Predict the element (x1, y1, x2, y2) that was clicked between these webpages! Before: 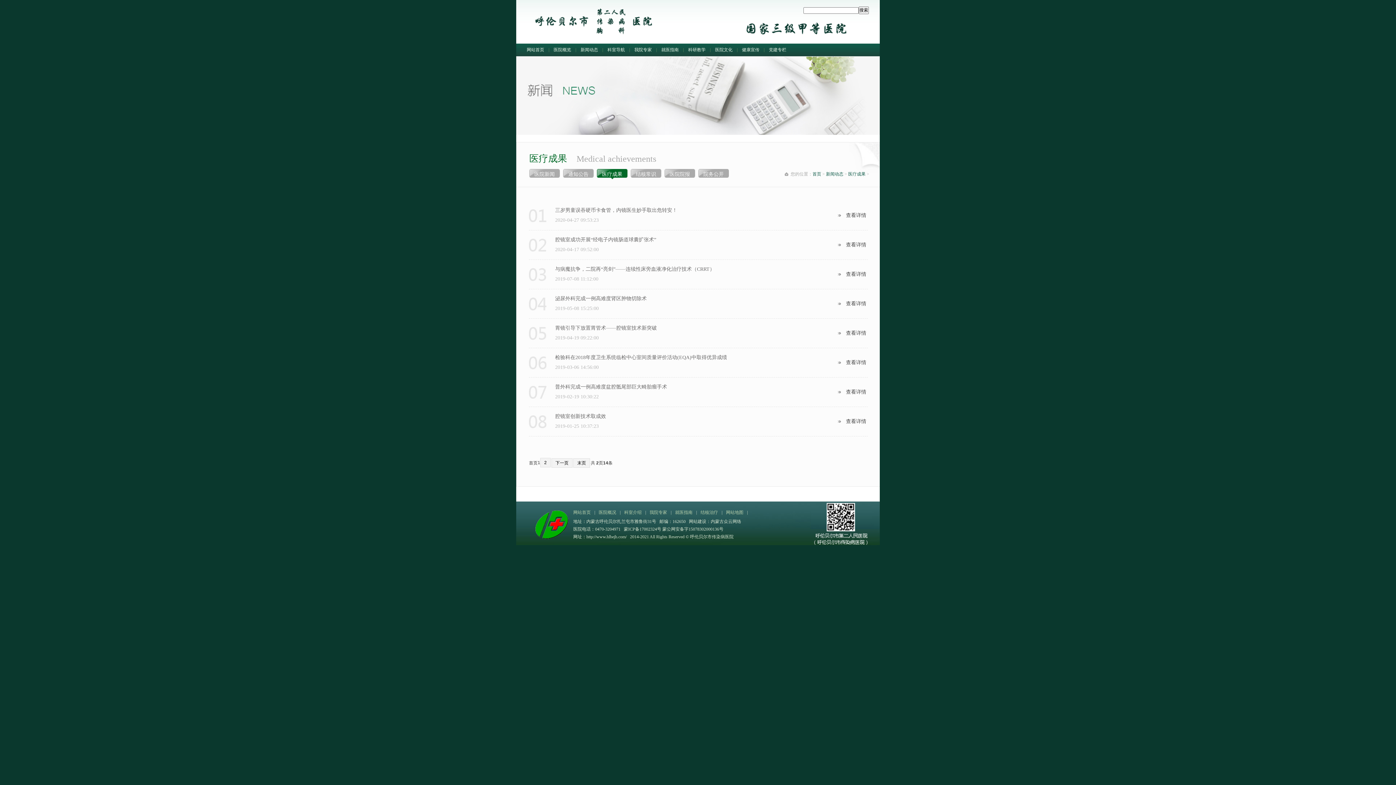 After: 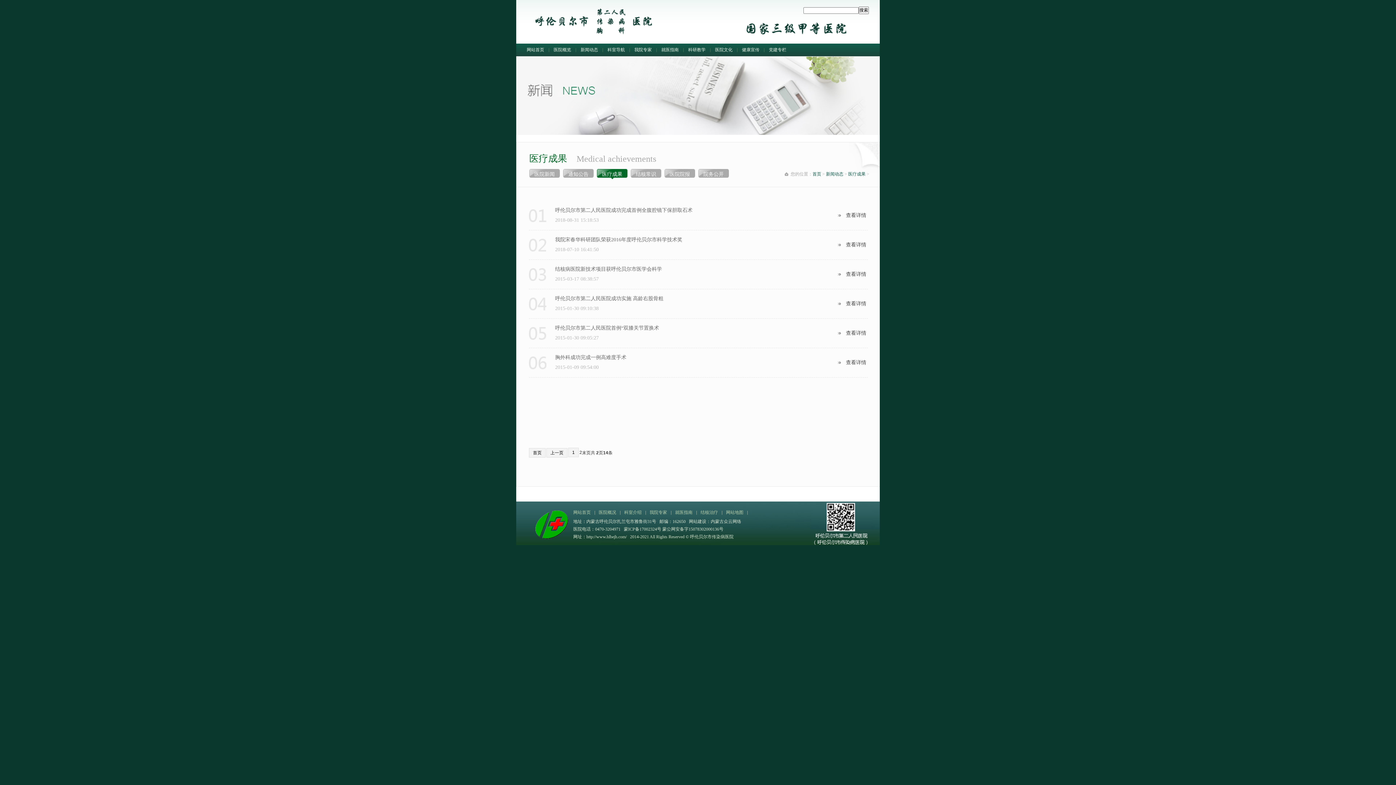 Action: label: 下一页 bbox: (551, 458, 572, 468)